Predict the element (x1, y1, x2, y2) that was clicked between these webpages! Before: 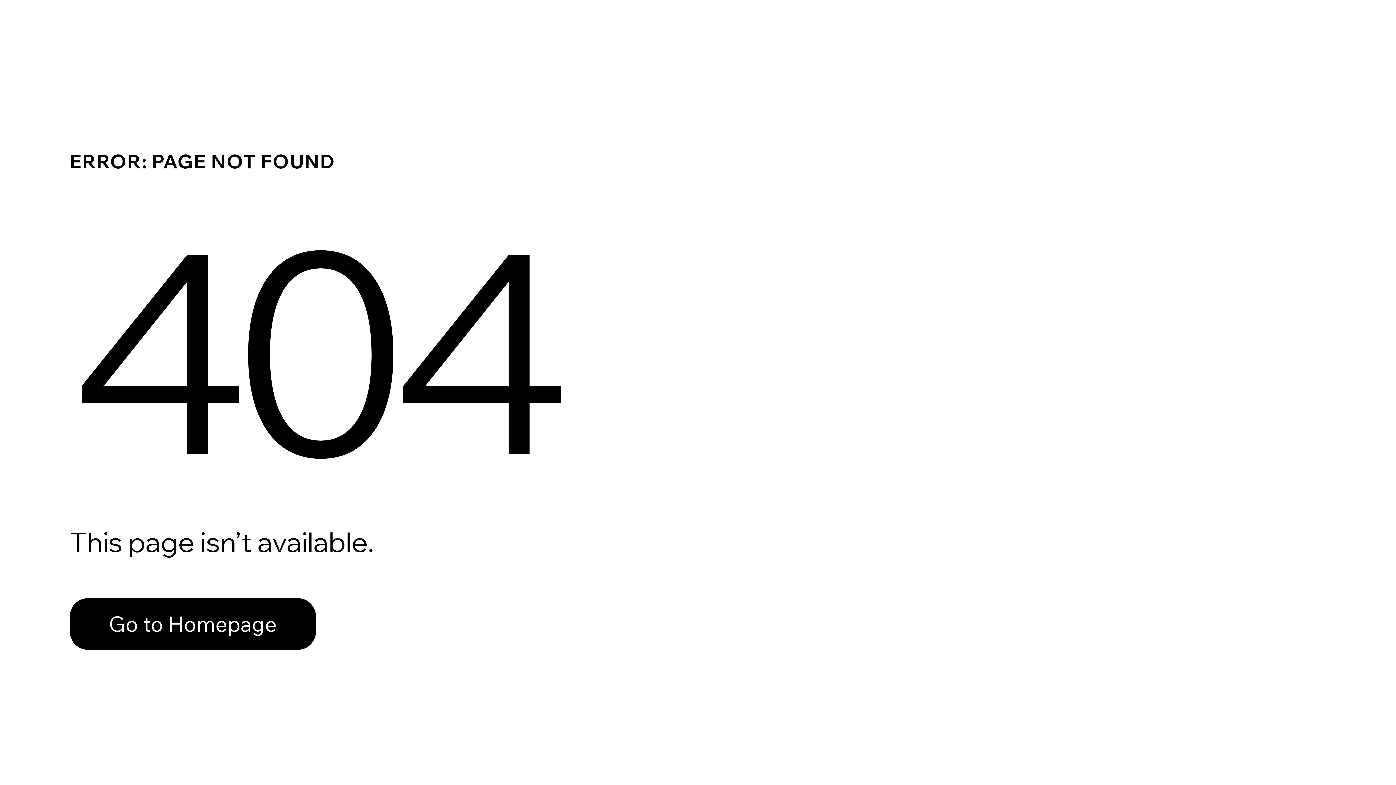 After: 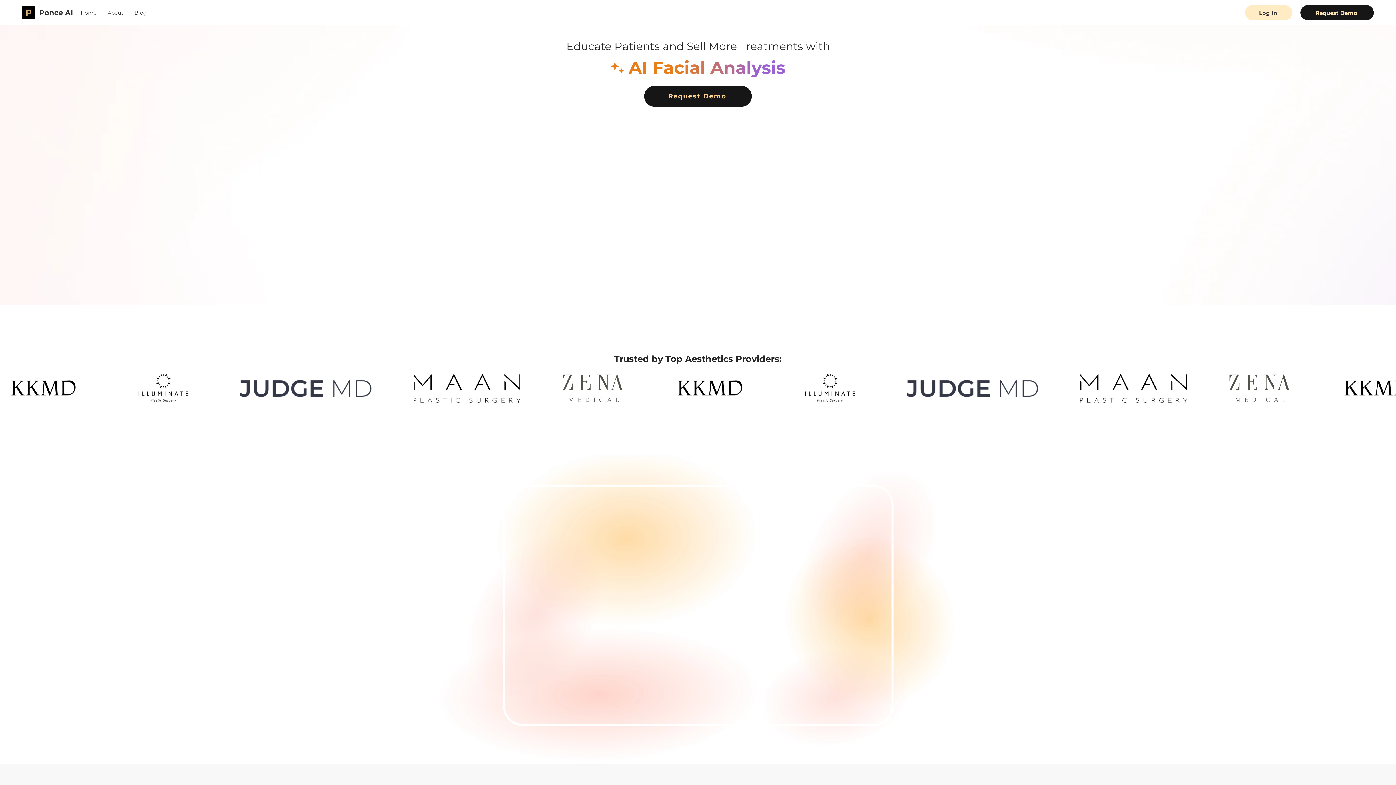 Action: bbox: (69, 582, 768, 659) label: Go to Homepage